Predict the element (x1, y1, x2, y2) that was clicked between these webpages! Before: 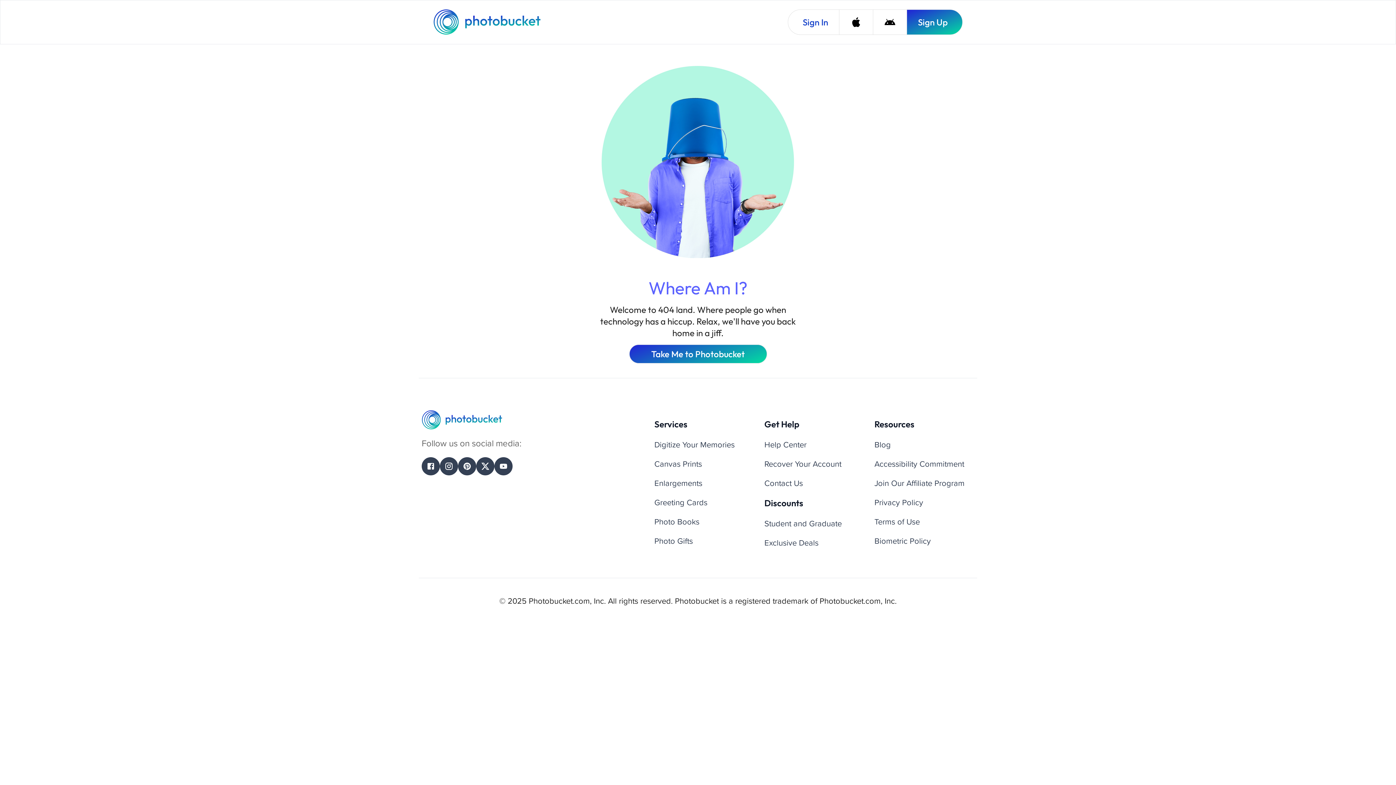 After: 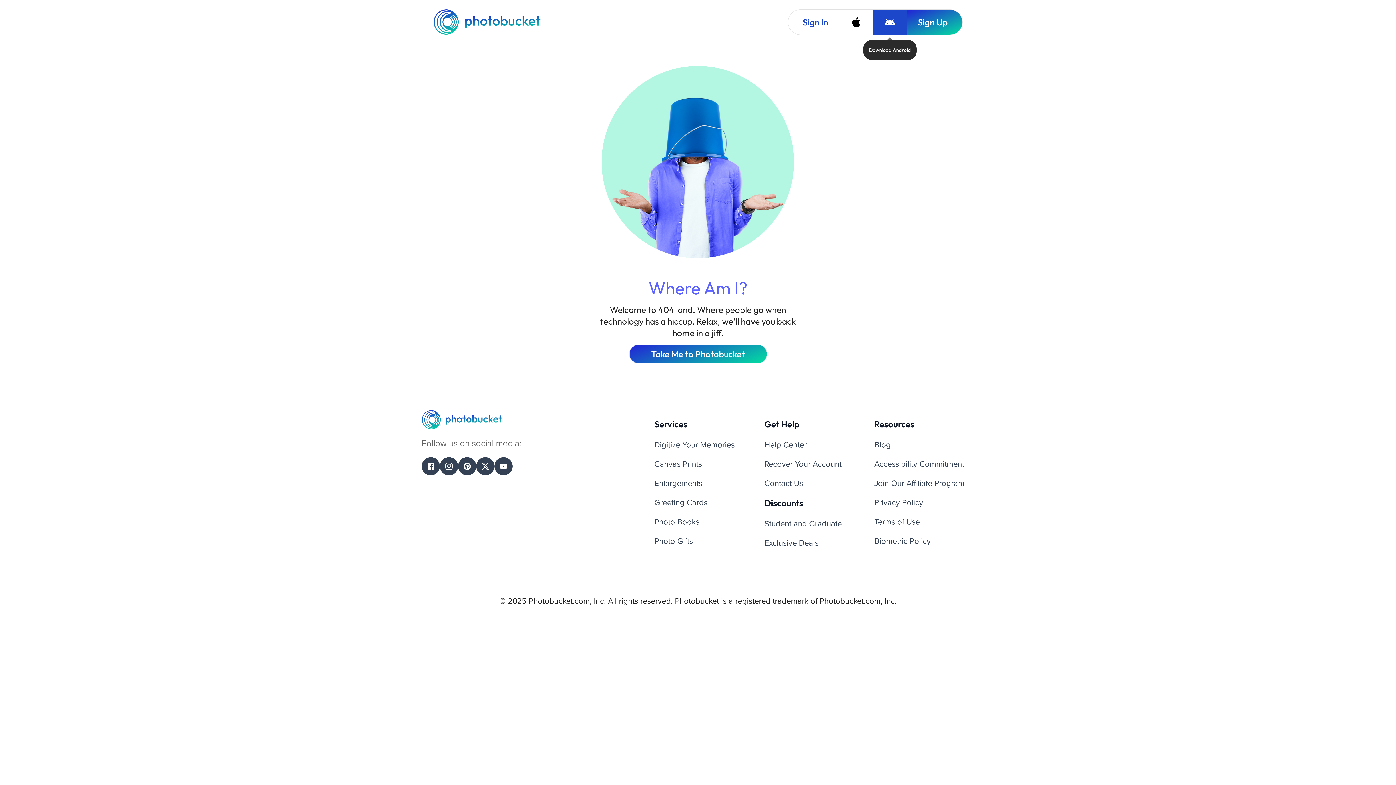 Action: bbox: (873, 9, 906, 34) label: Download Android